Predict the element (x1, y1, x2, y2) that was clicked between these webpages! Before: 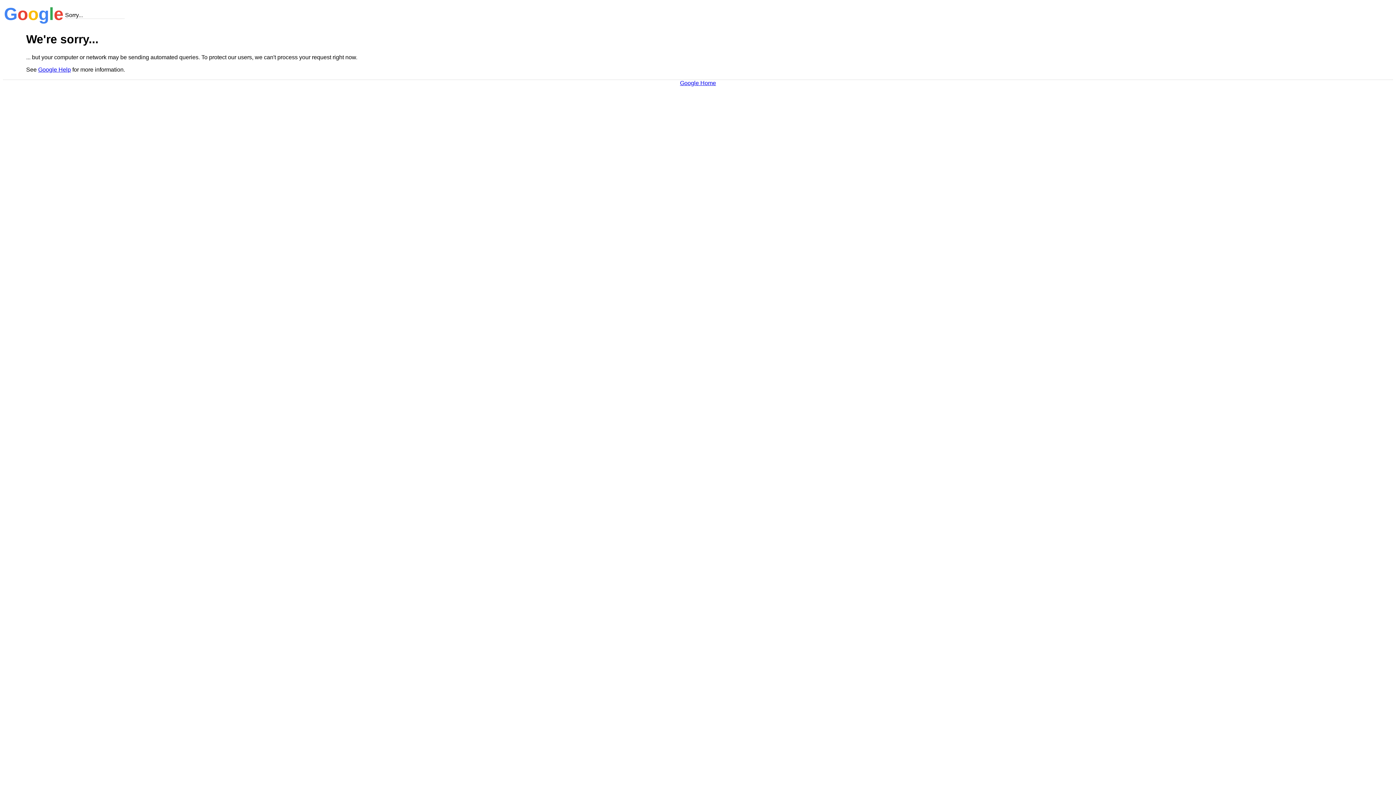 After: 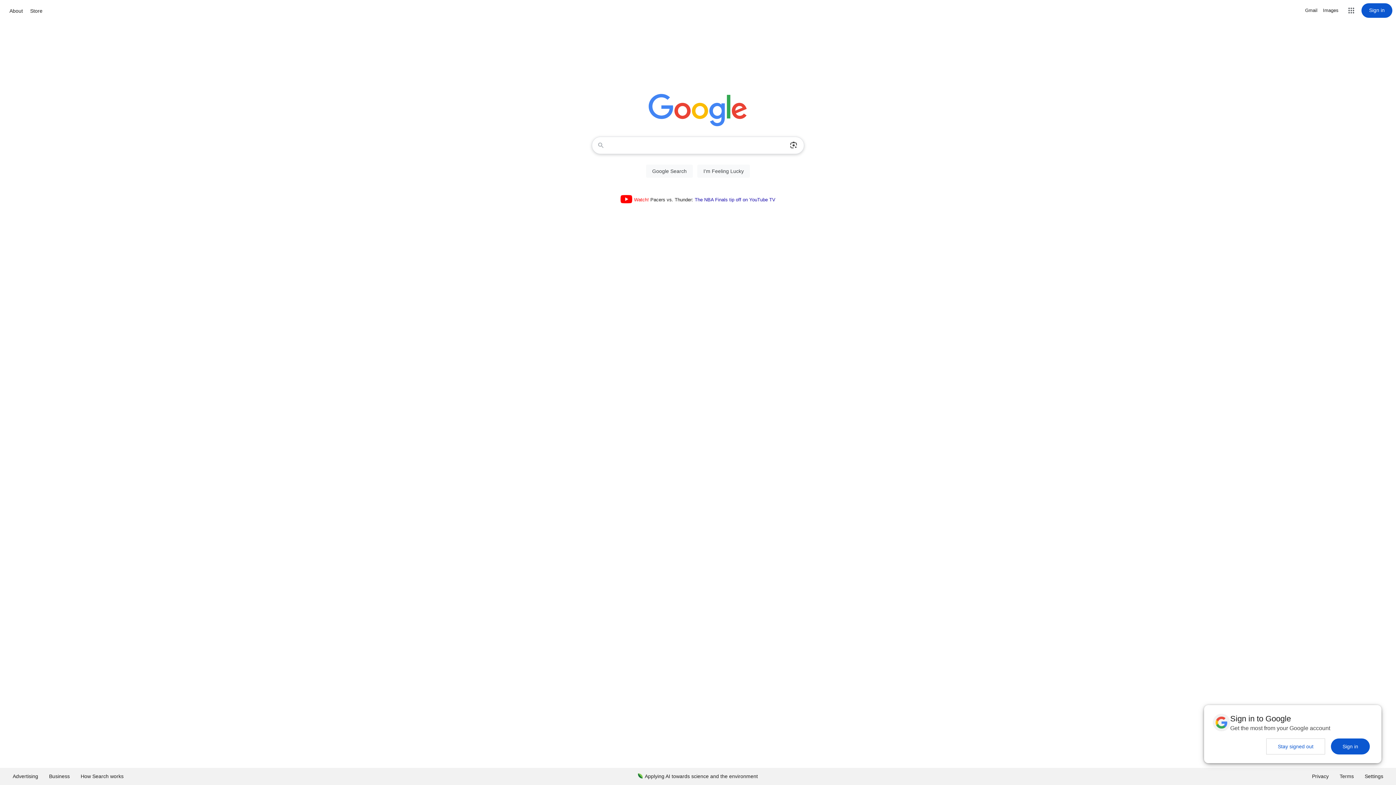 Action: label: Google Home bbox: (680, 79, 716, 86)